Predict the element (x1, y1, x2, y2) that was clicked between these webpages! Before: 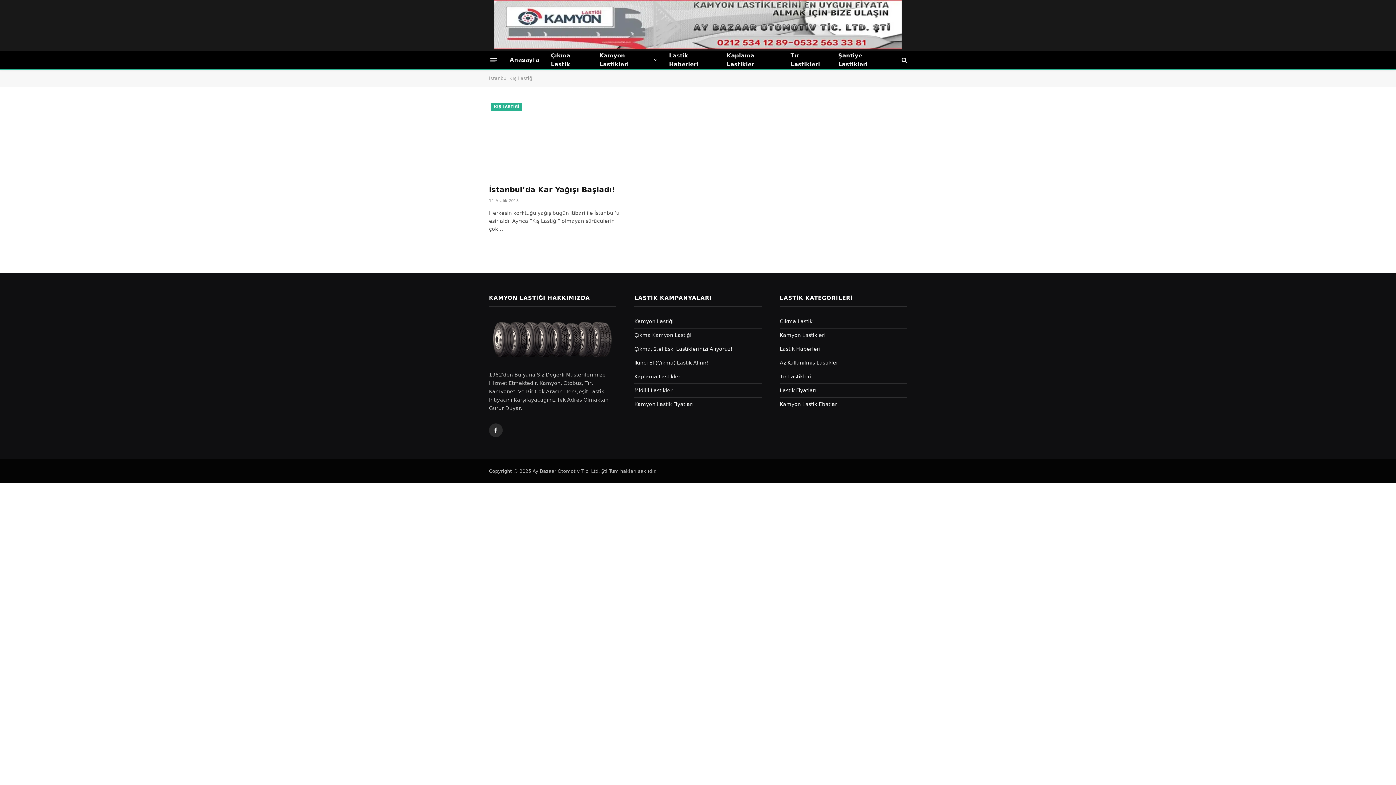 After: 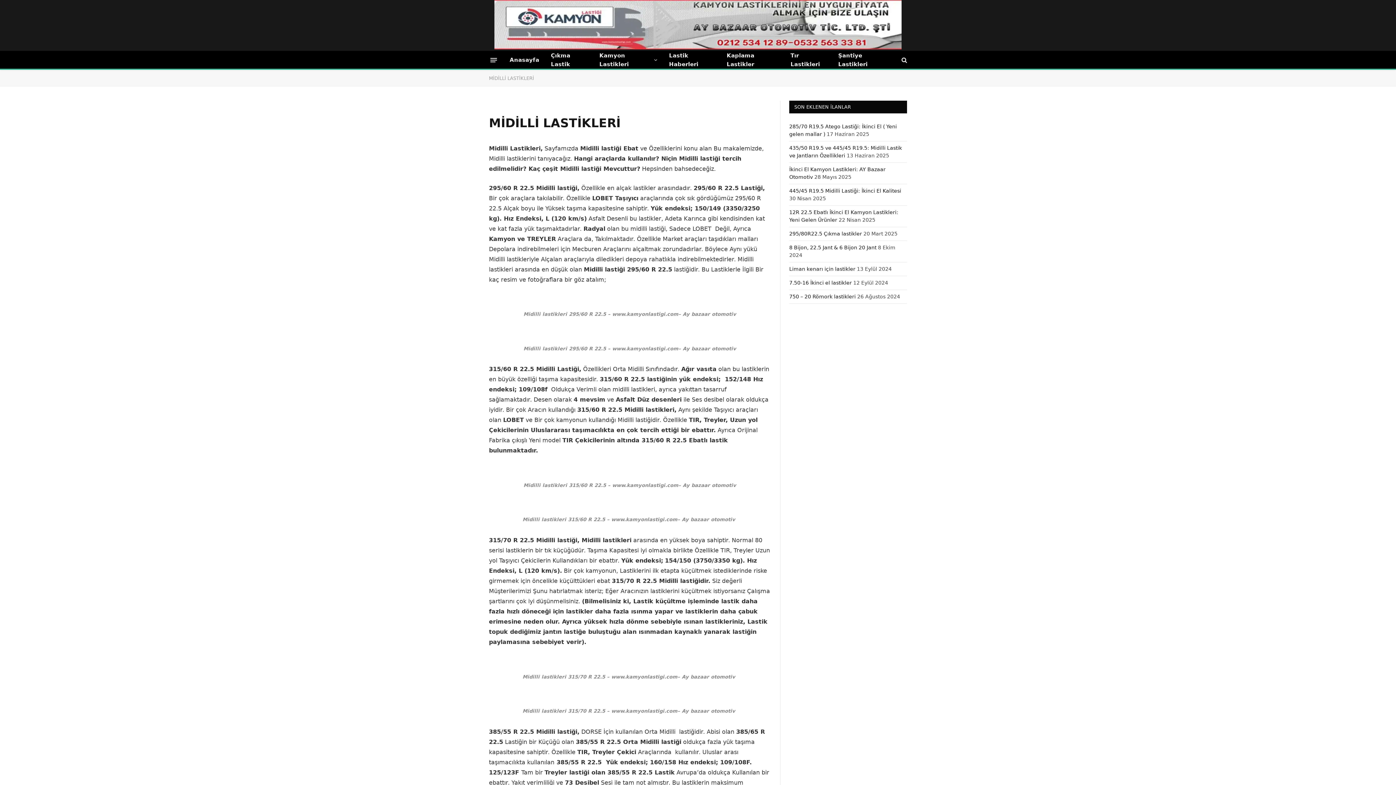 Action: label: Midilli Lastikler bbox: (634, 387, 672, 393)